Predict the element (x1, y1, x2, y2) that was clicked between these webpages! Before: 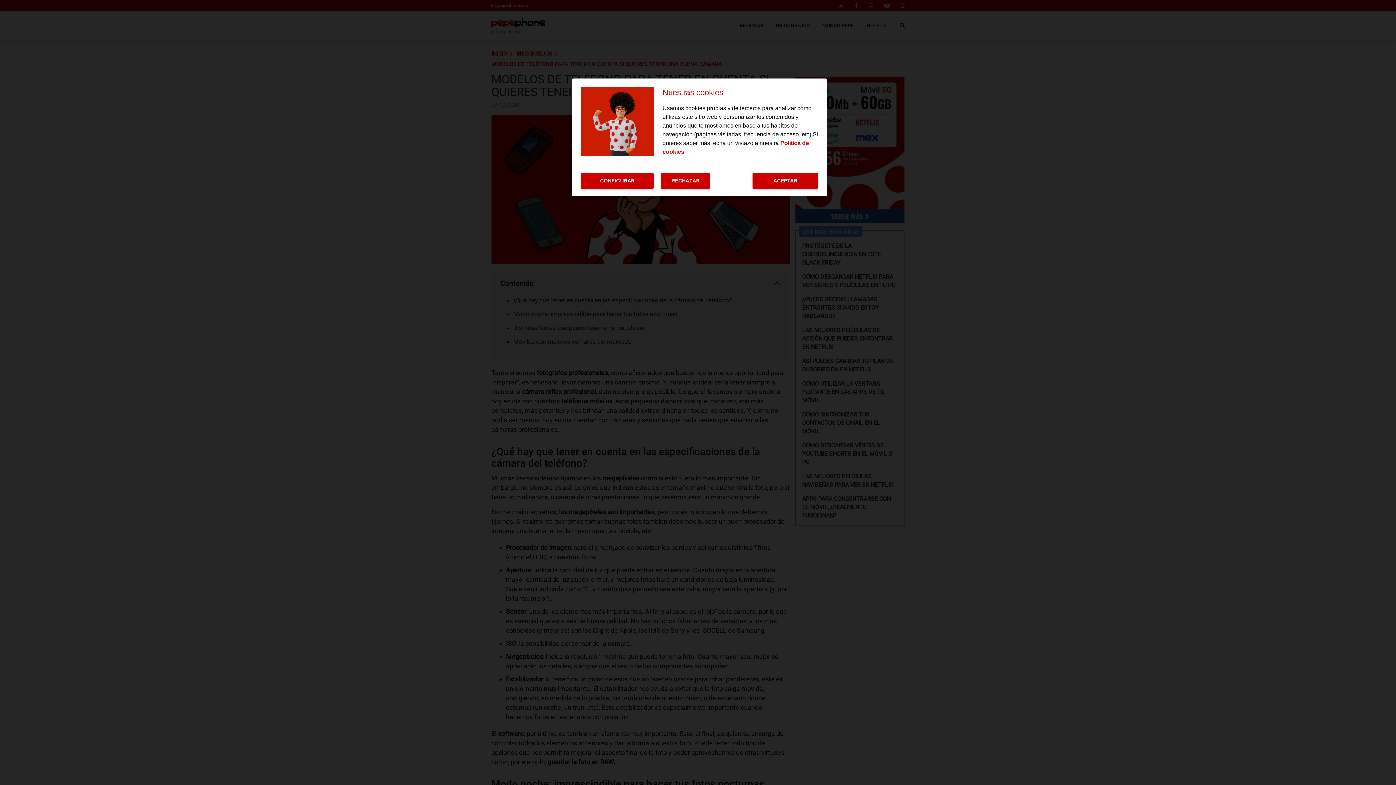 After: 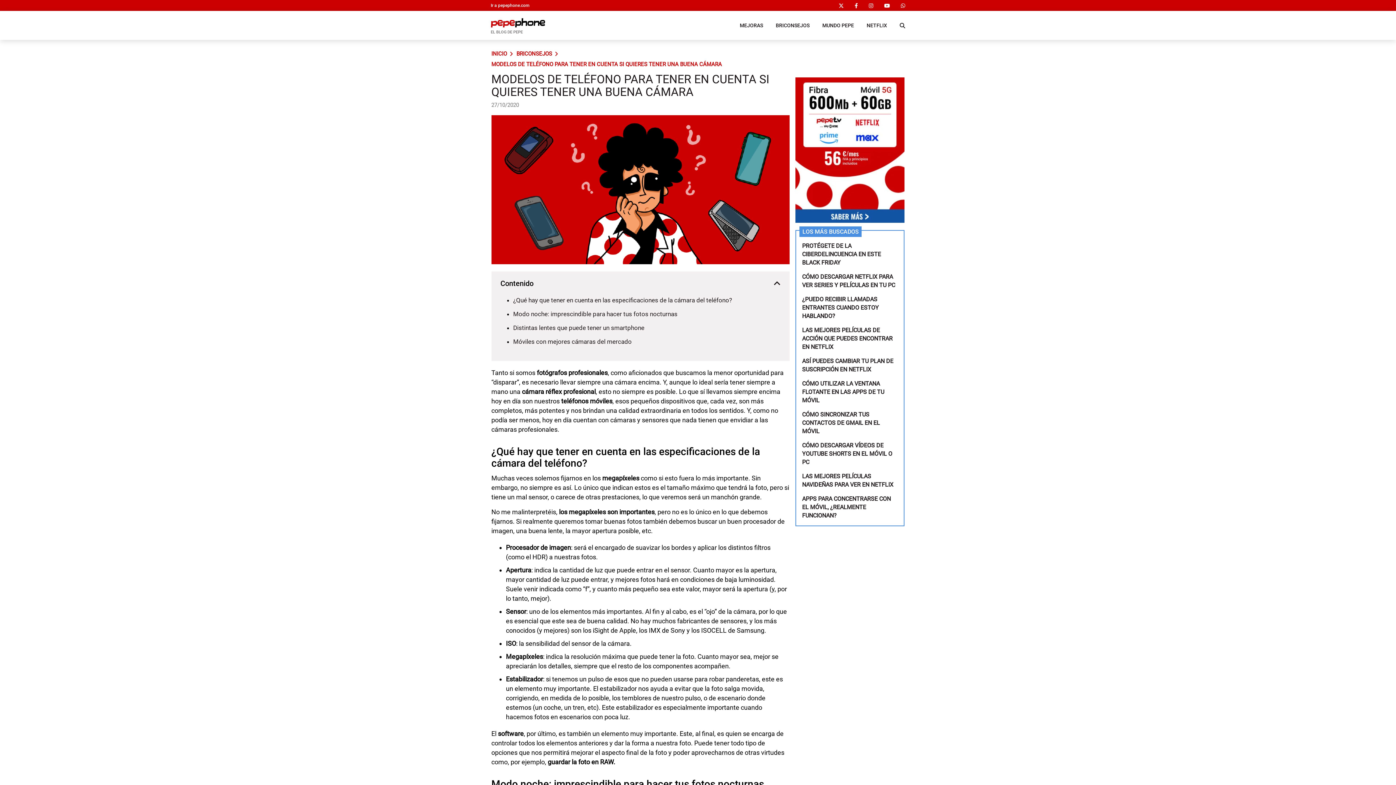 Action: label: RECHAZAR bbox: (661, 172, 710, 189)